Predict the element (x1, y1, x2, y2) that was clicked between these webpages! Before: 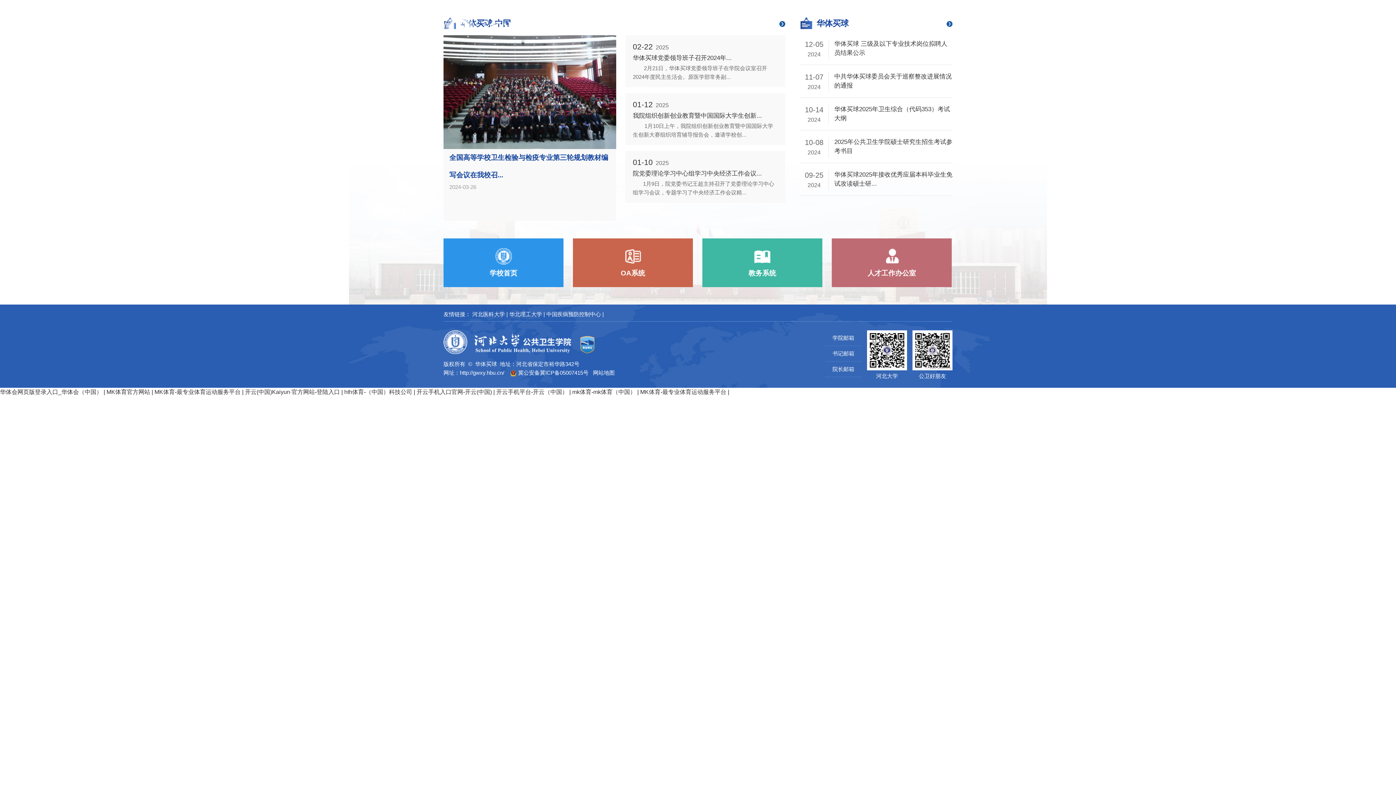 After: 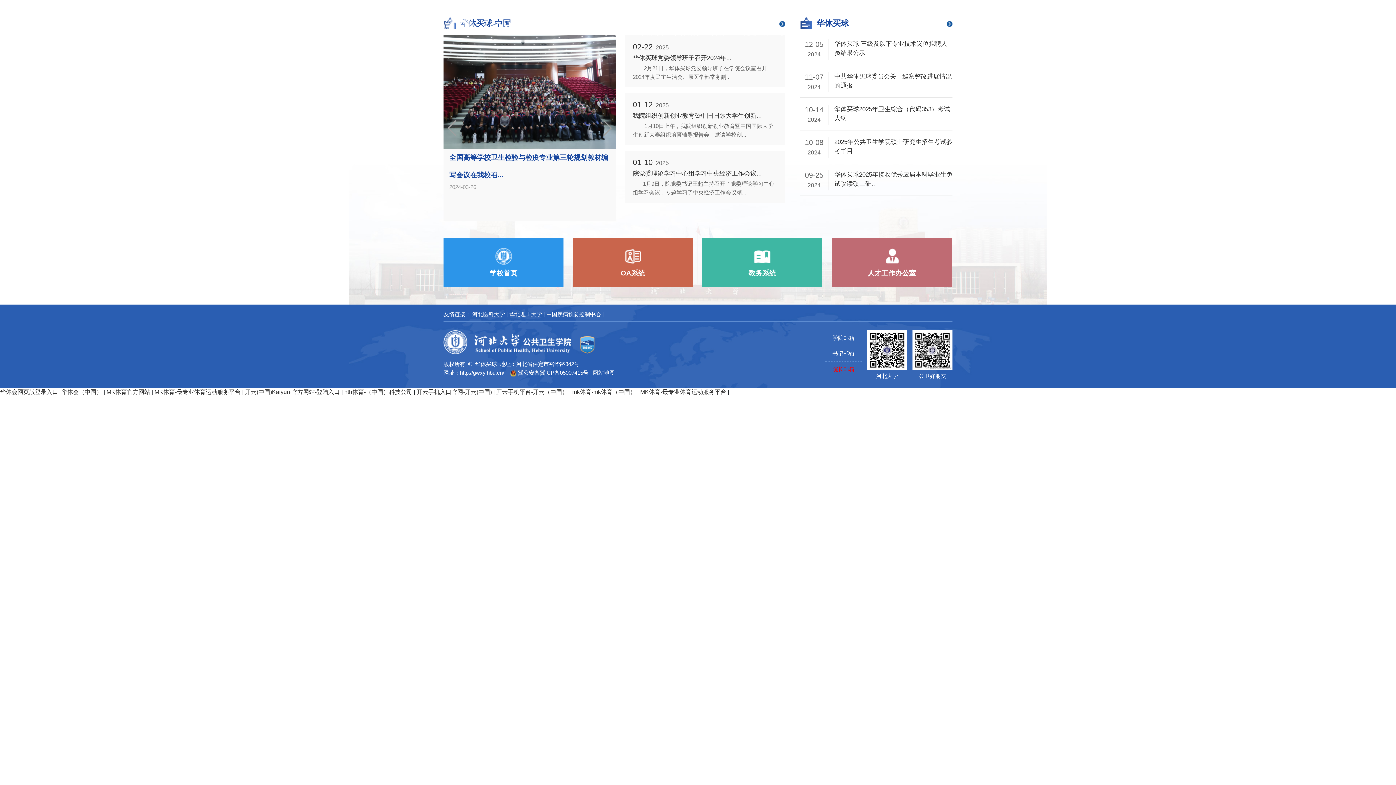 Action: bbox: (832, 366, 854, 372) label: 院长邮箱